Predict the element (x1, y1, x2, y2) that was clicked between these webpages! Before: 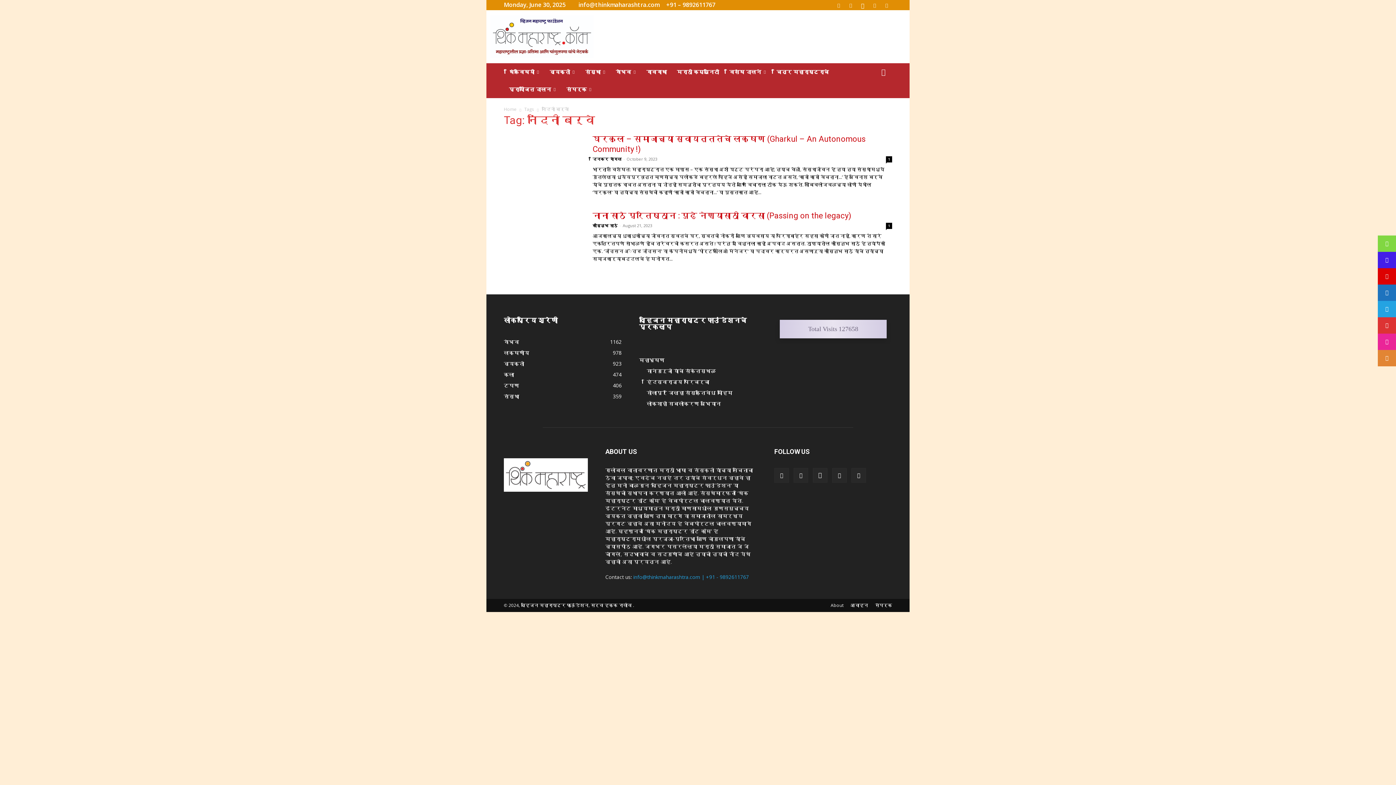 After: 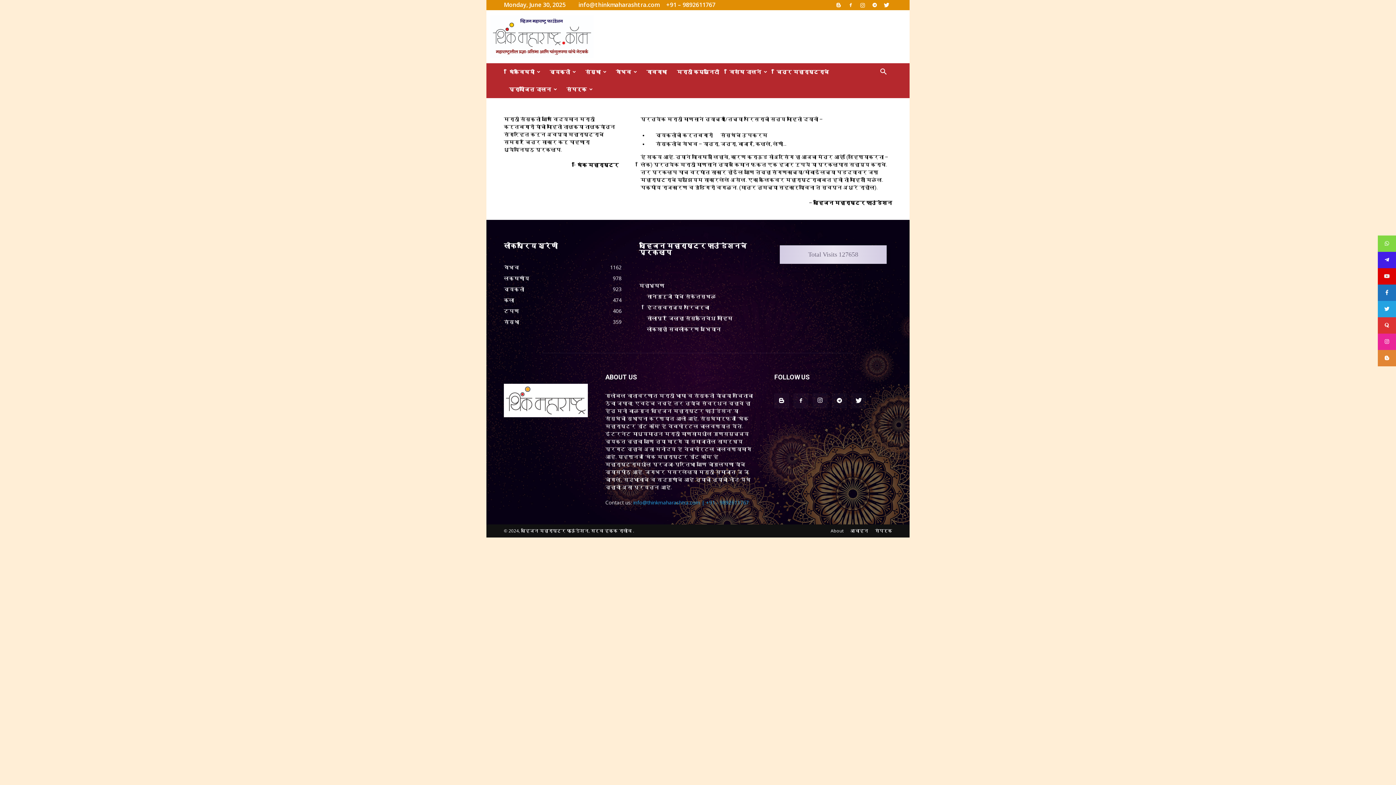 Action: label: आवाहन bbox: (850, 602, 868, 609)